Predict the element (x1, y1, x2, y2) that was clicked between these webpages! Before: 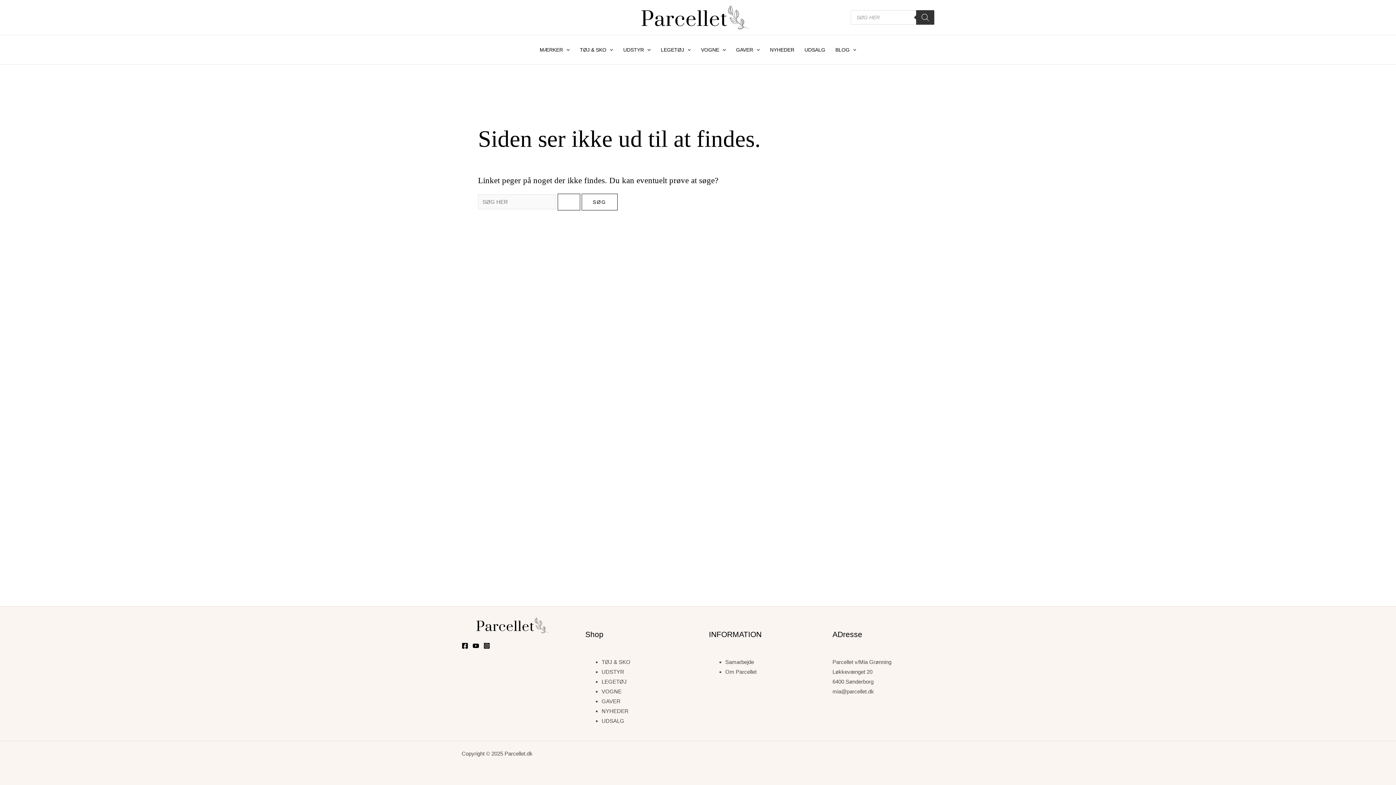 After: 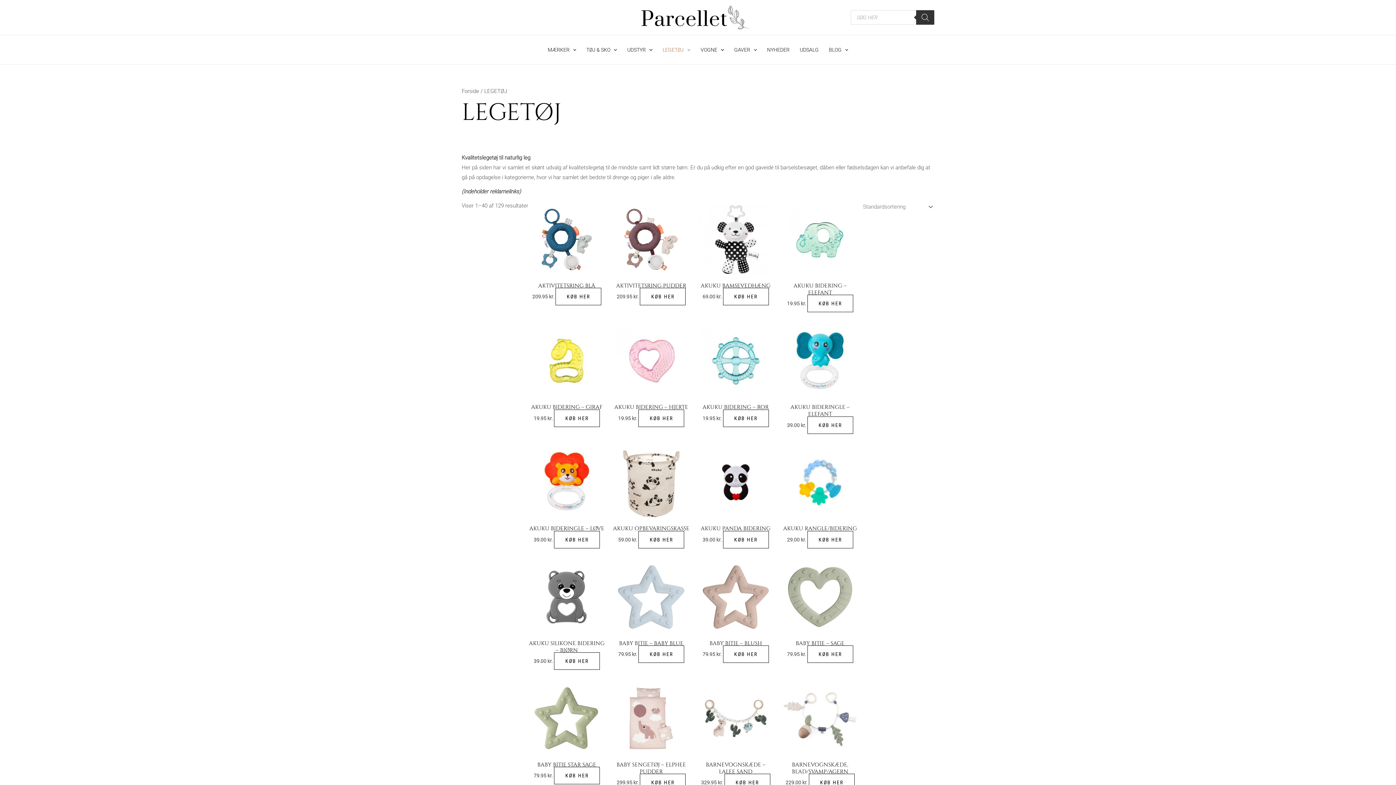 Action: label: LEGETØJ bbox: (655, 35, 696, 64)